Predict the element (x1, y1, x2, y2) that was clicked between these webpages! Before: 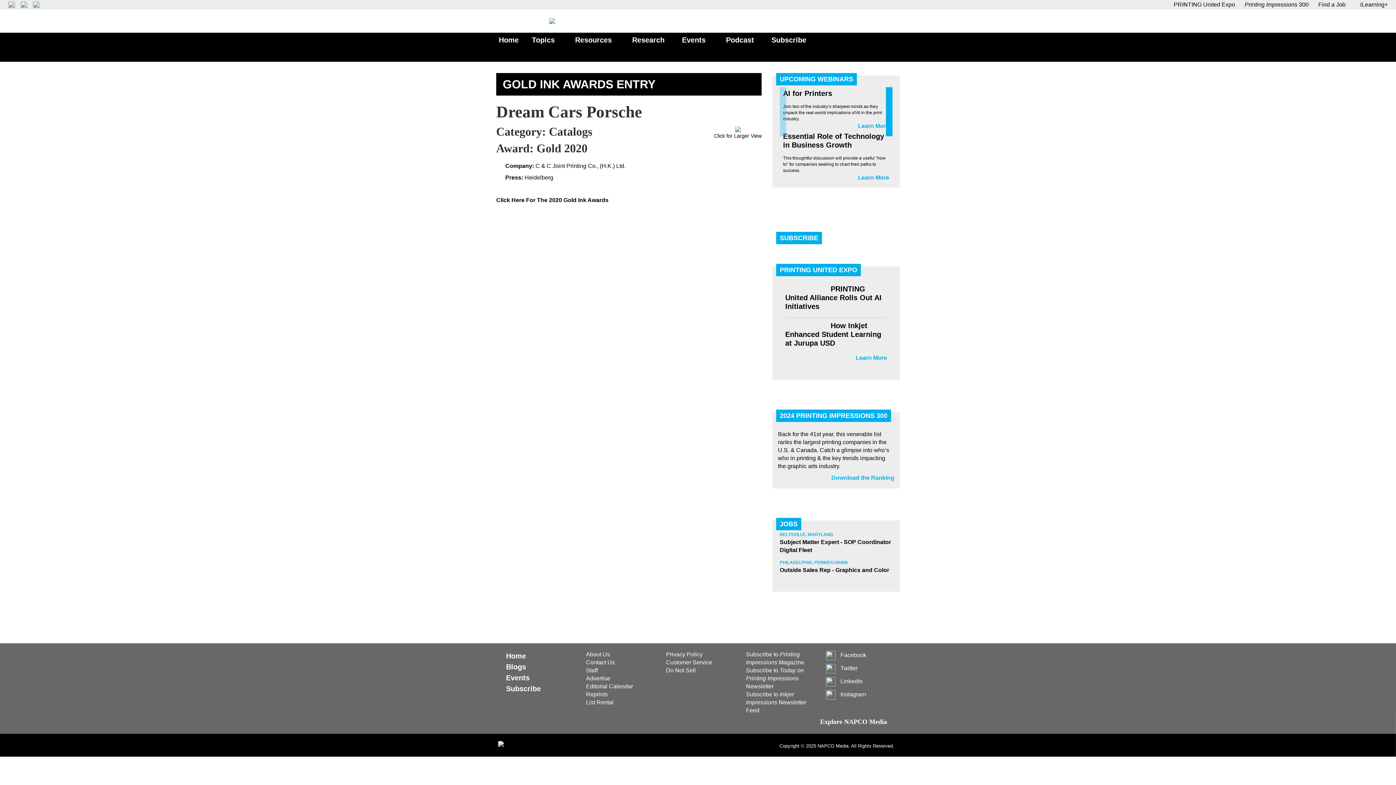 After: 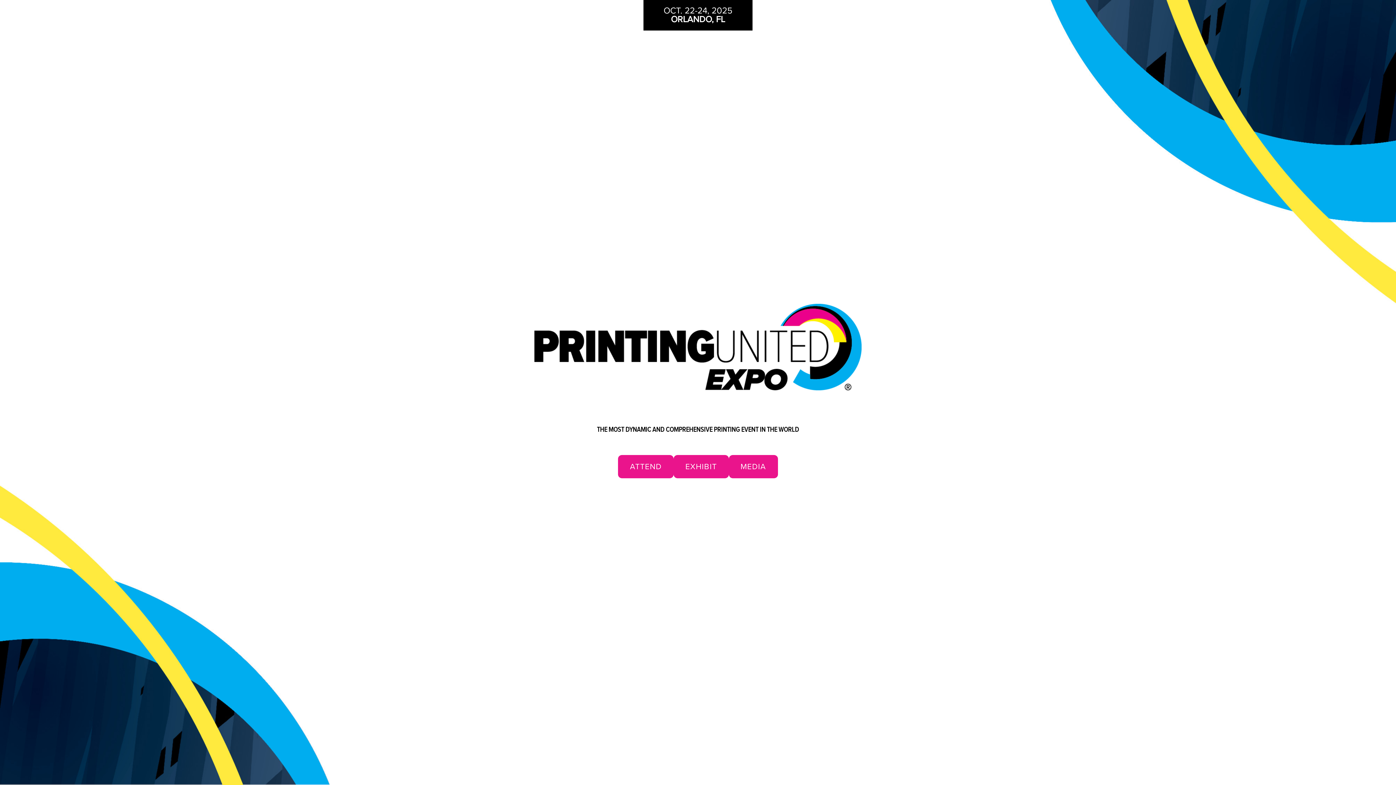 Action: label: PRINTING United Expo bbox: (1173, 1, 1235, 7)